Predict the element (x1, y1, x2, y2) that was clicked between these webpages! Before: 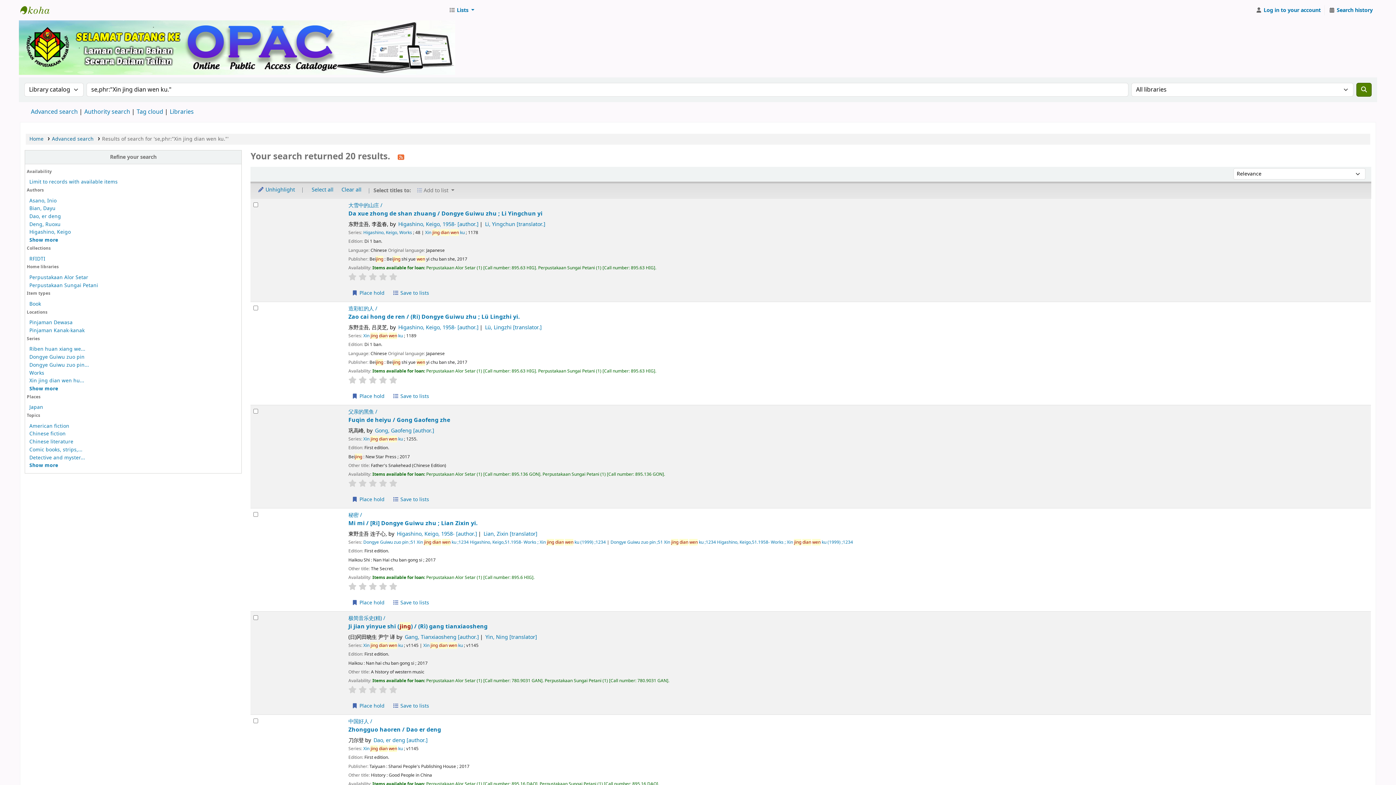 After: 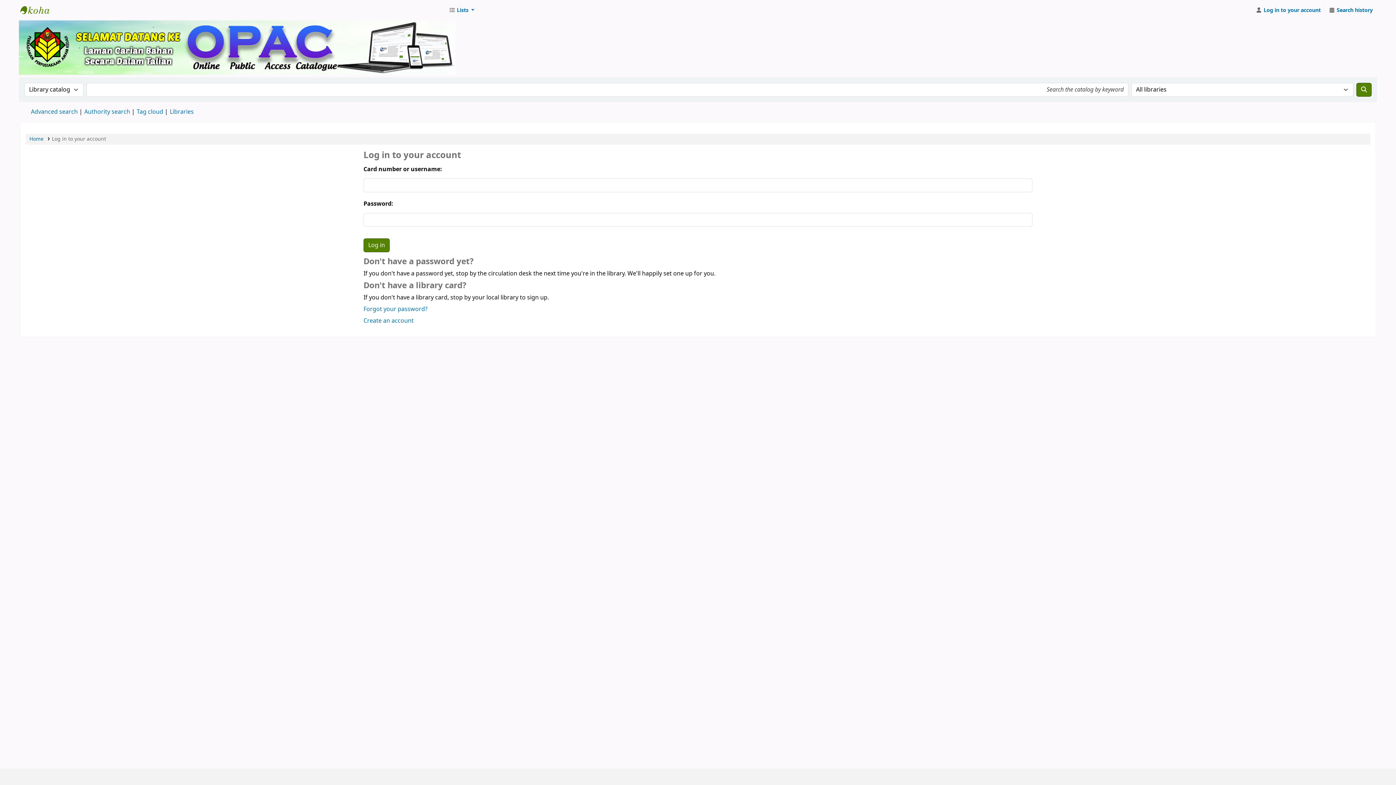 Action: label: Place a hold on Mi mi /        bbox: (348, 597, 387, 608)